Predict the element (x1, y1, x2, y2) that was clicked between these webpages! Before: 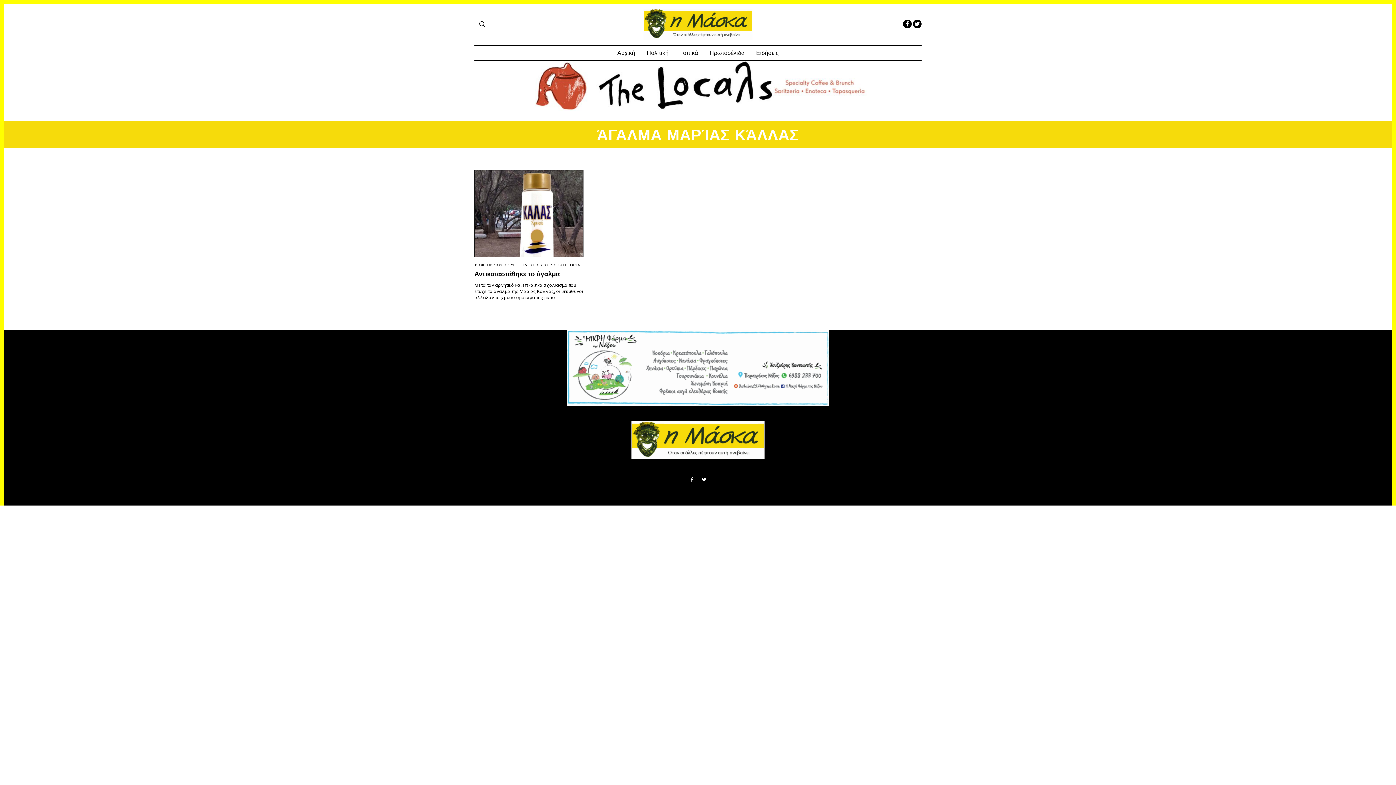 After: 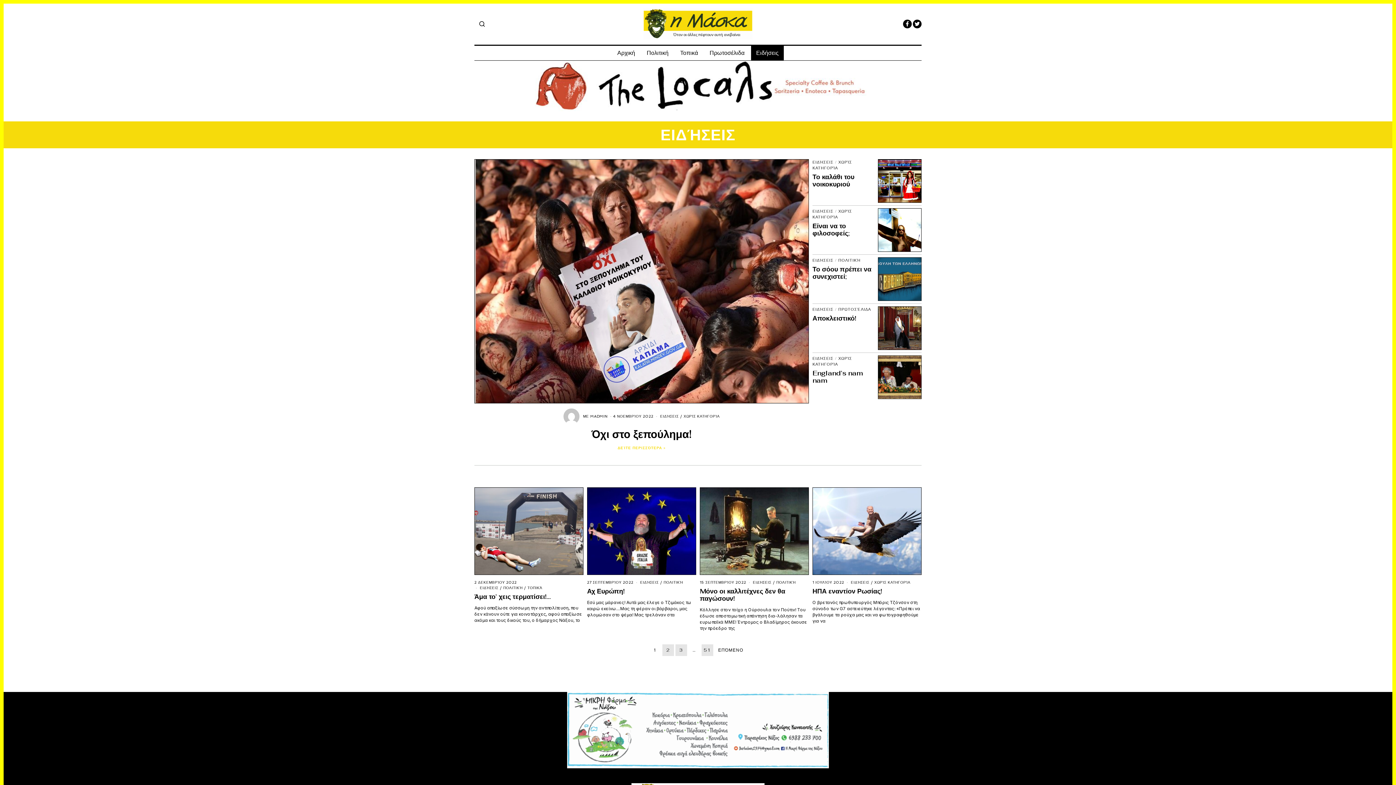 Action: label: Ειδήσεις bbox: (751, 45, 784, 60)